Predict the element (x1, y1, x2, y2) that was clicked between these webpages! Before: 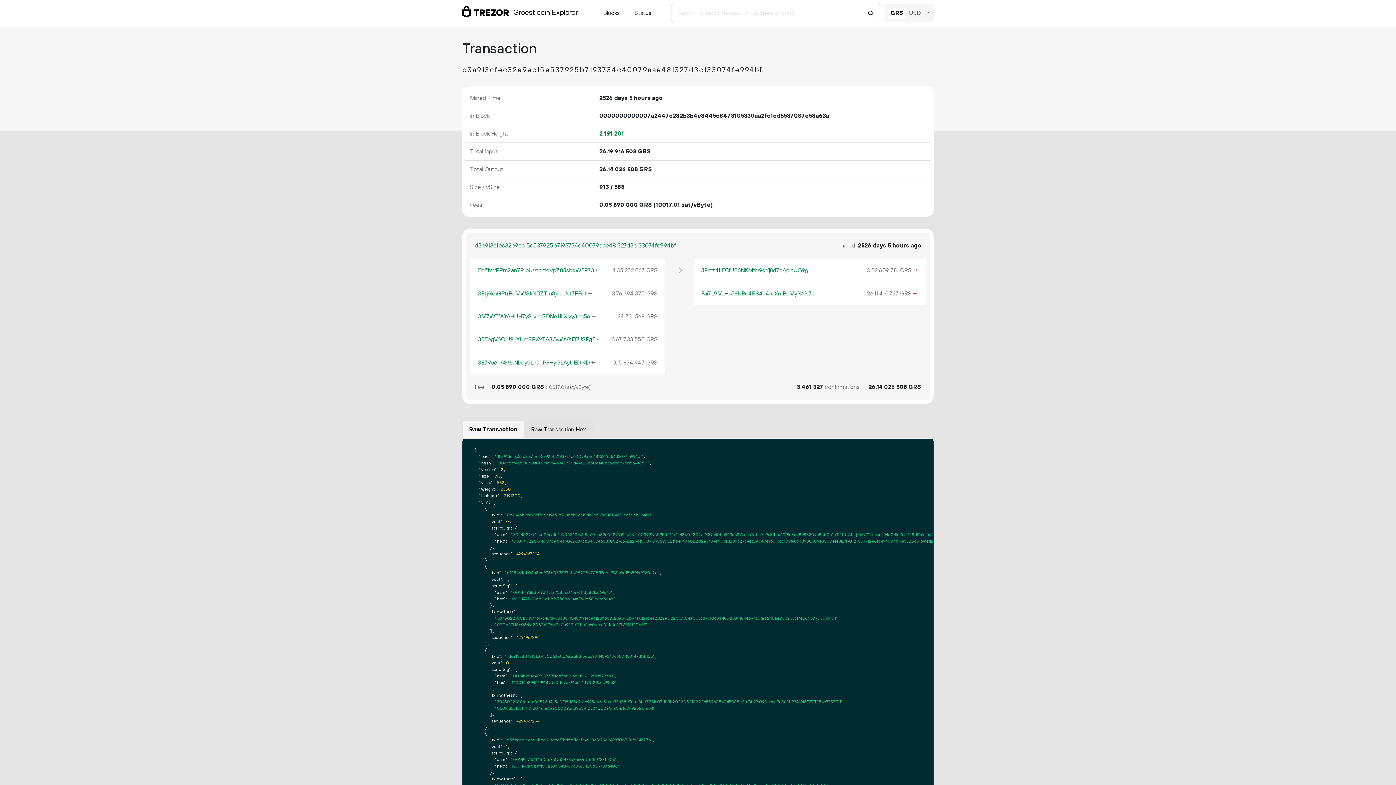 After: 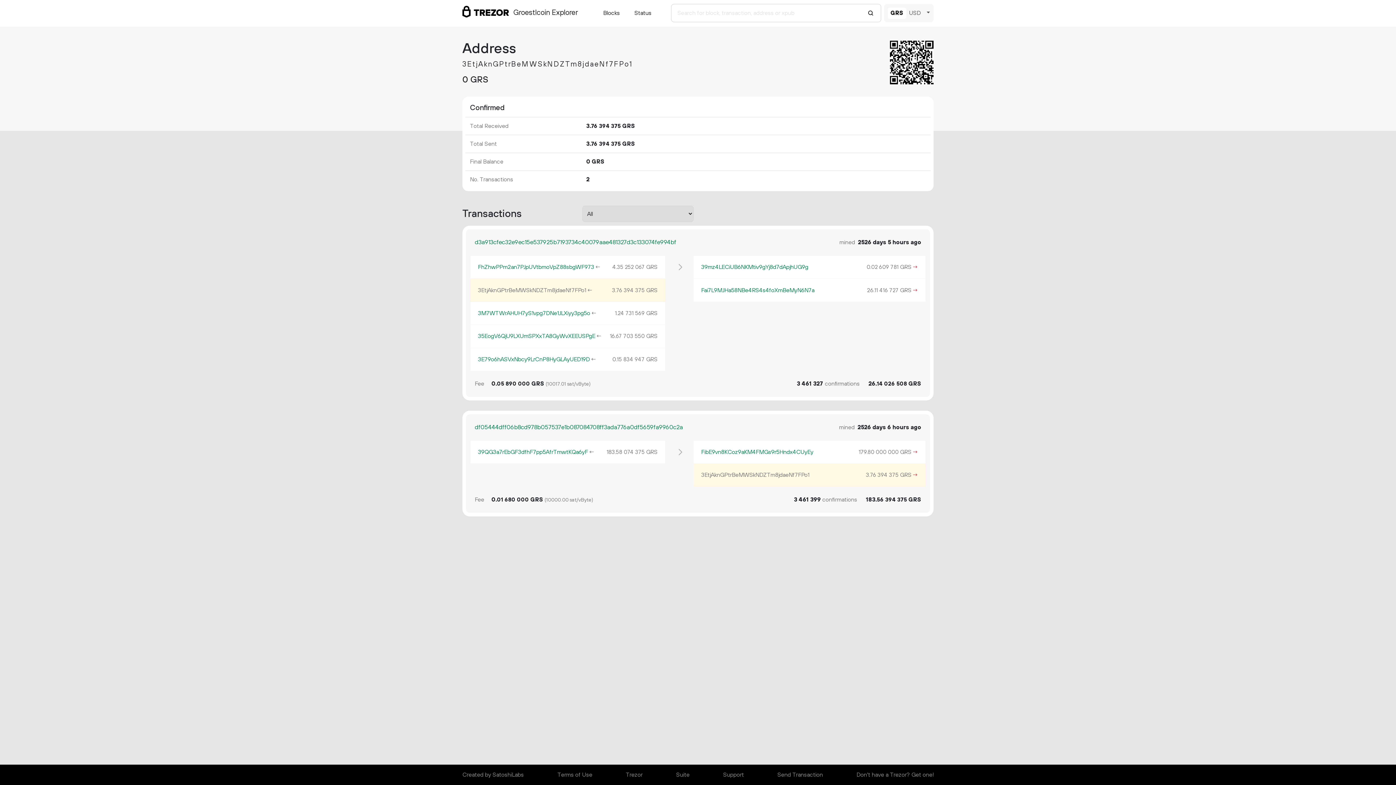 Action: bbox: (478, 290, 586, 297) label: 3EtjAknGPtrBeMWSkNDZTm8jdaeNf7FPo1